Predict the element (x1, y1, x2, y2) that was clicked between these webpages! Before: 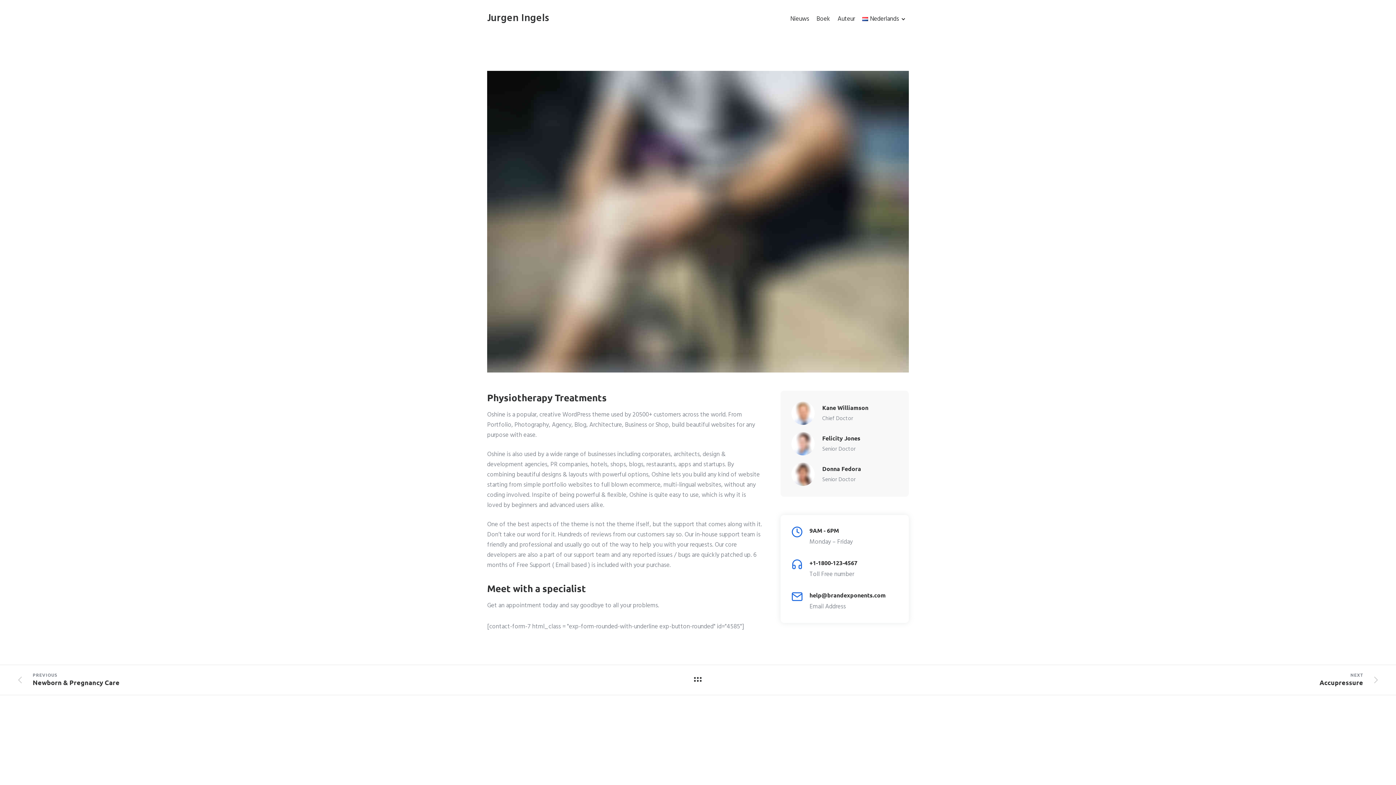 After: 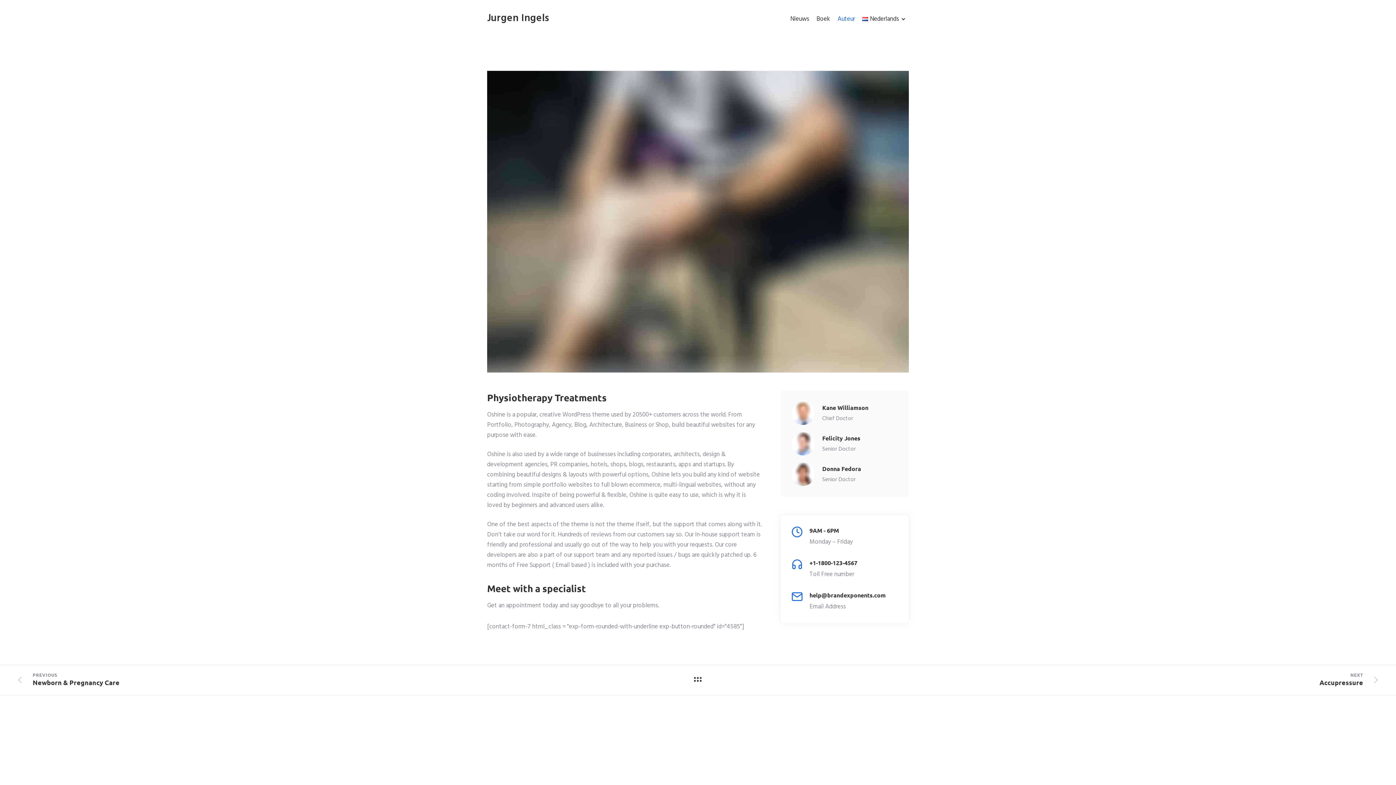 Action: label: Auteur bbox: (837, 14, 855, 24)